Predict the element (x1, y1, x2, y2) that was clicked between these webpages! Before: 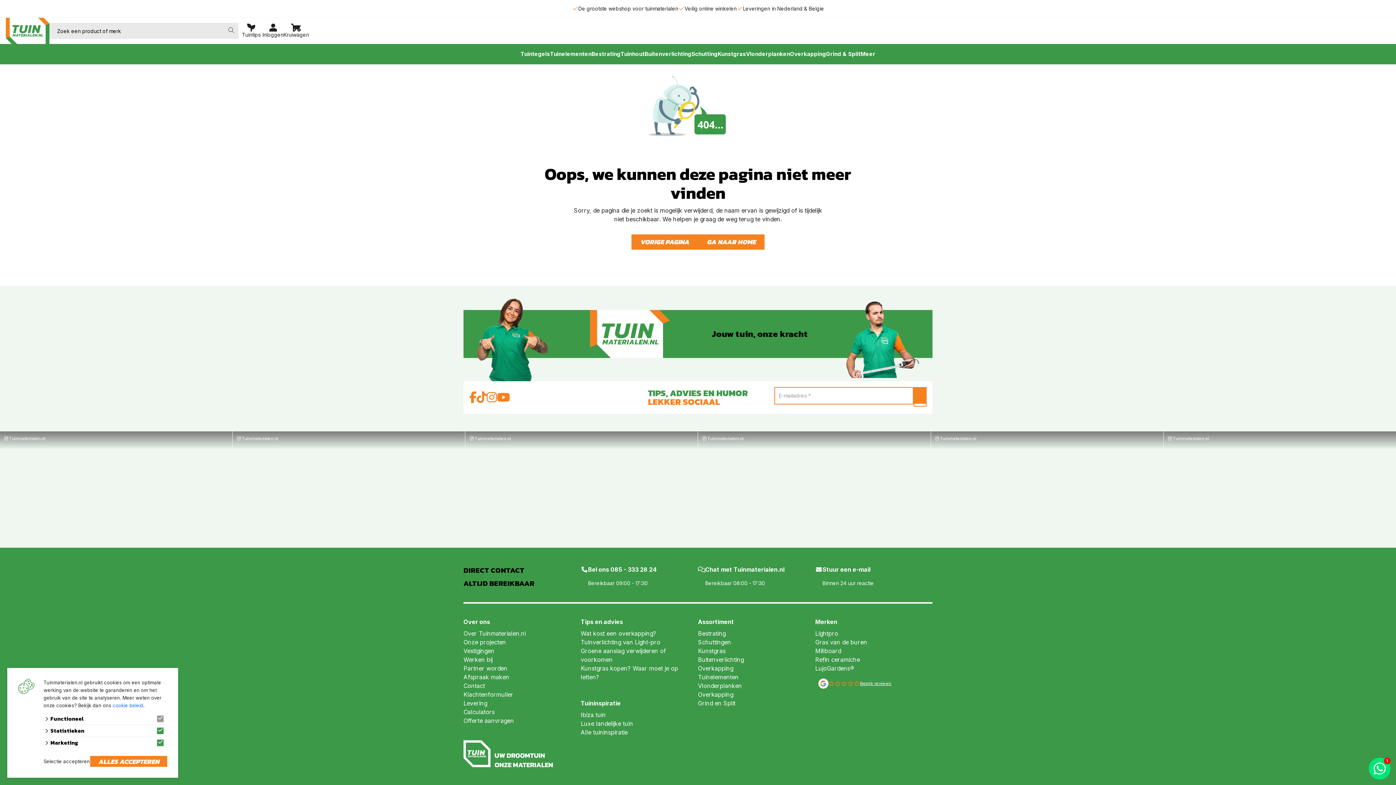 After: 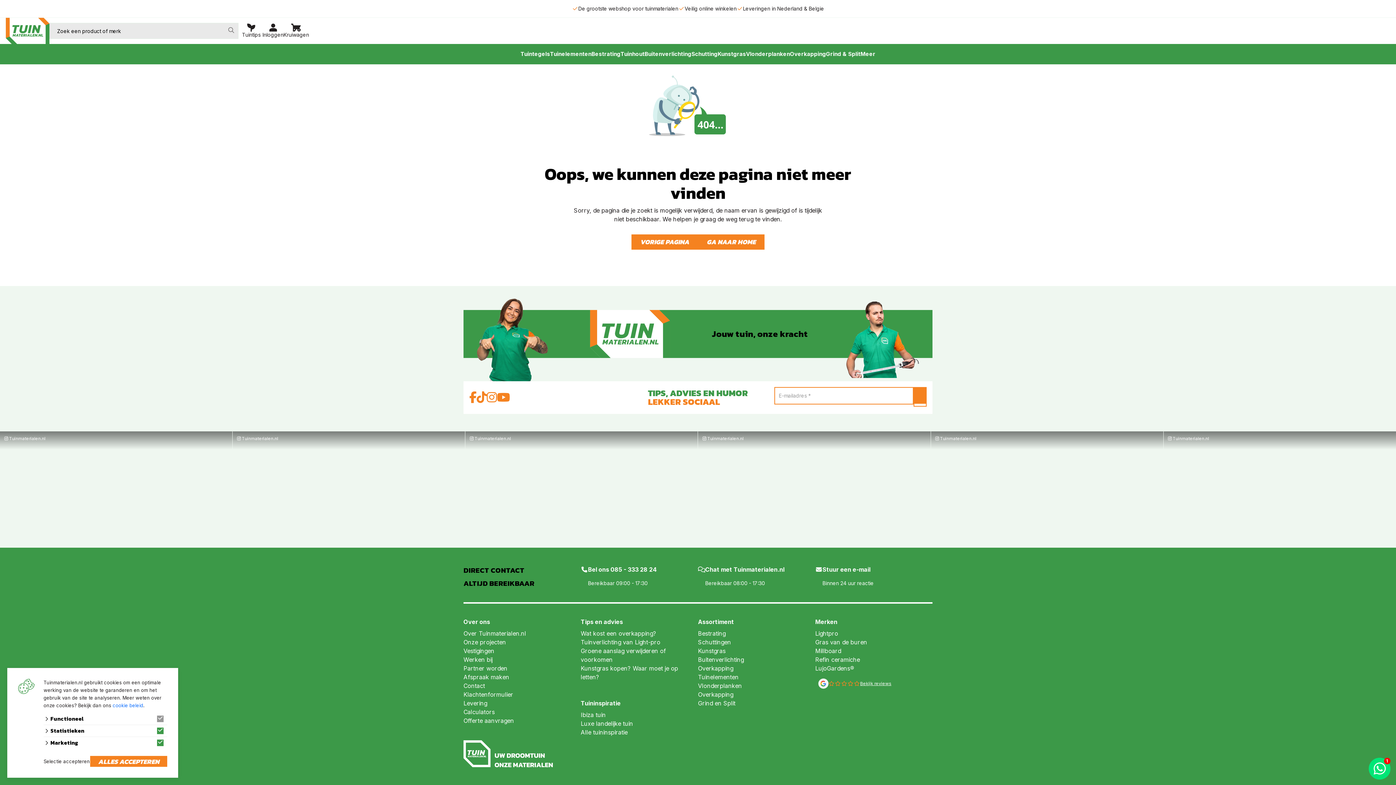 Action: label: Tuinmaterialen.nl bbox: (0, 431, 232, 547)